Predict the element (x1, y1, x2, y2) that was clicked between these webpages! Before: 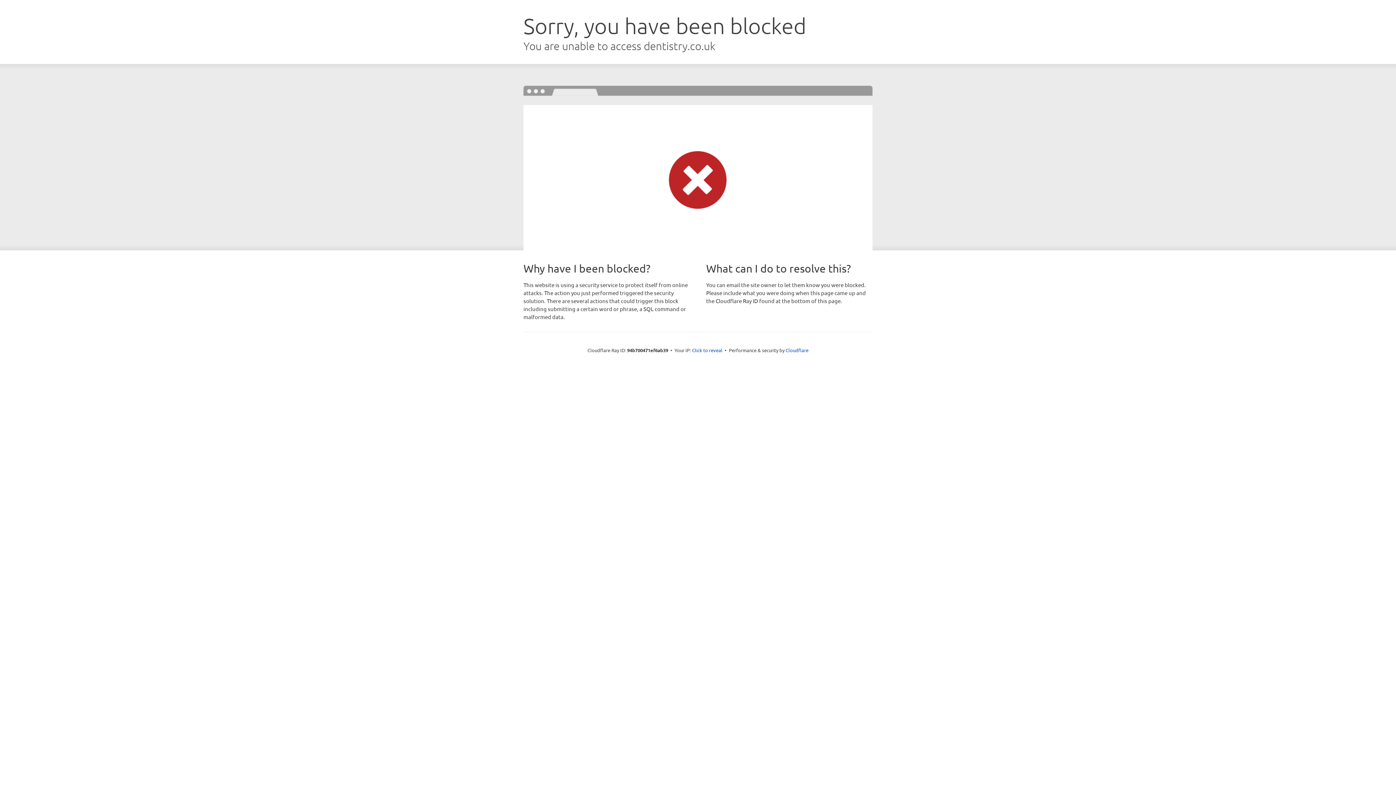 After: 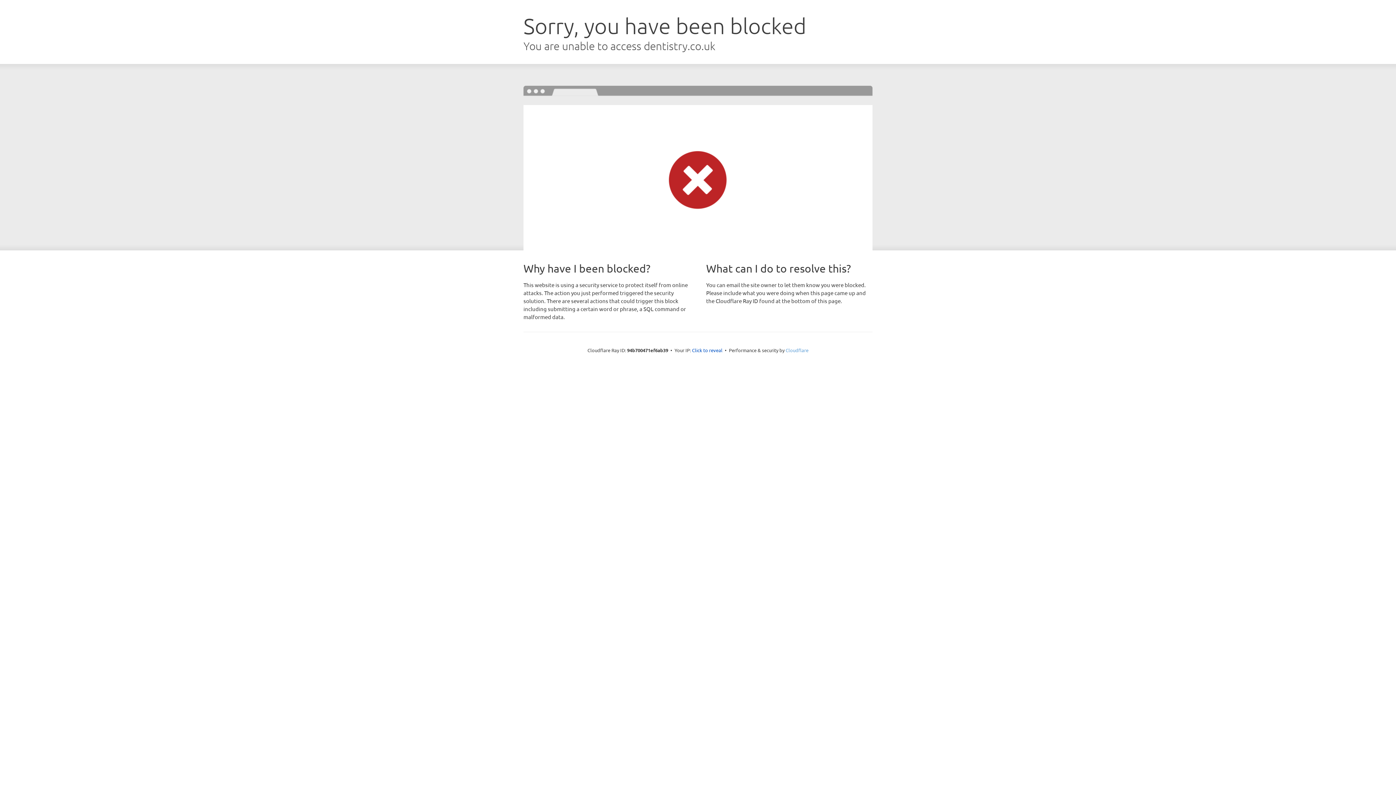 Action: bbox: (785, 347, 808, 353) label: Cloudflare